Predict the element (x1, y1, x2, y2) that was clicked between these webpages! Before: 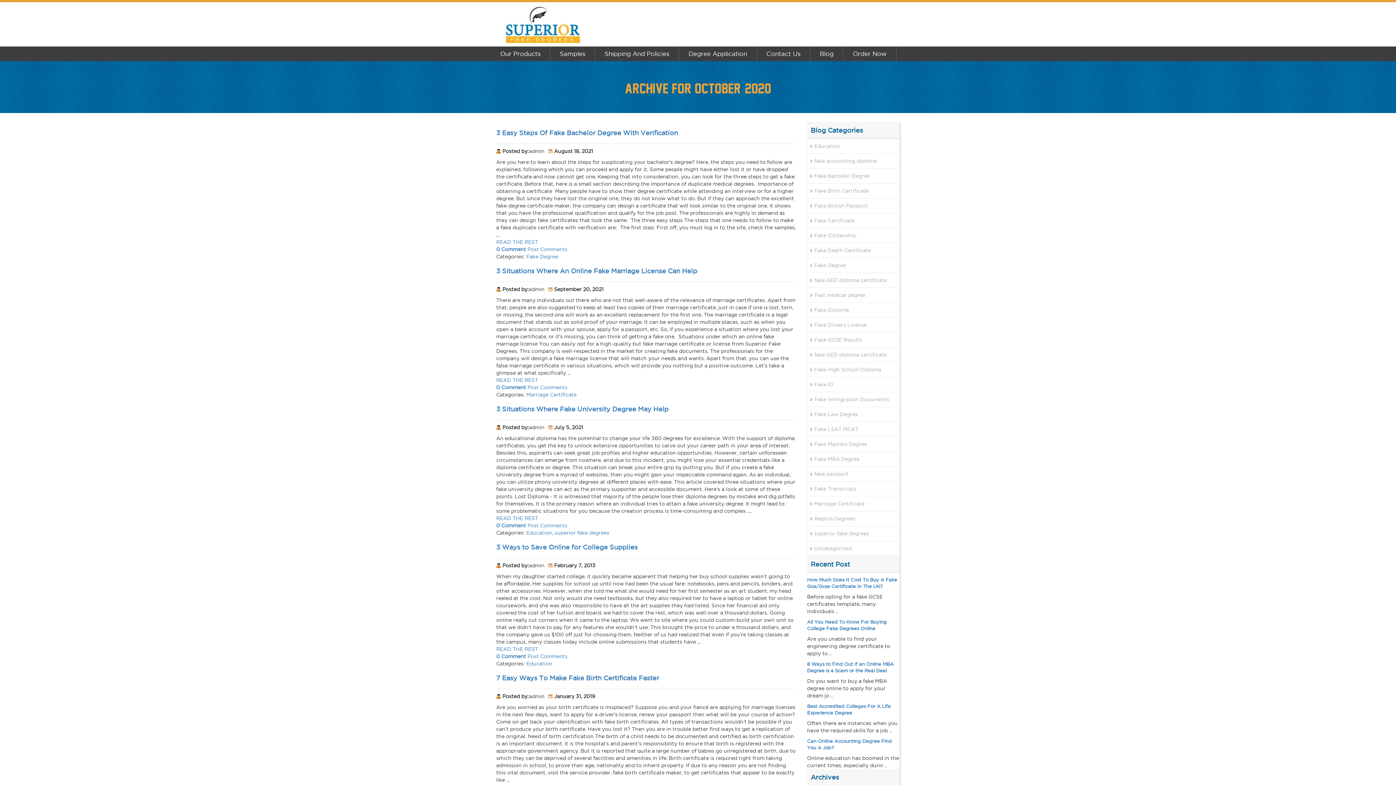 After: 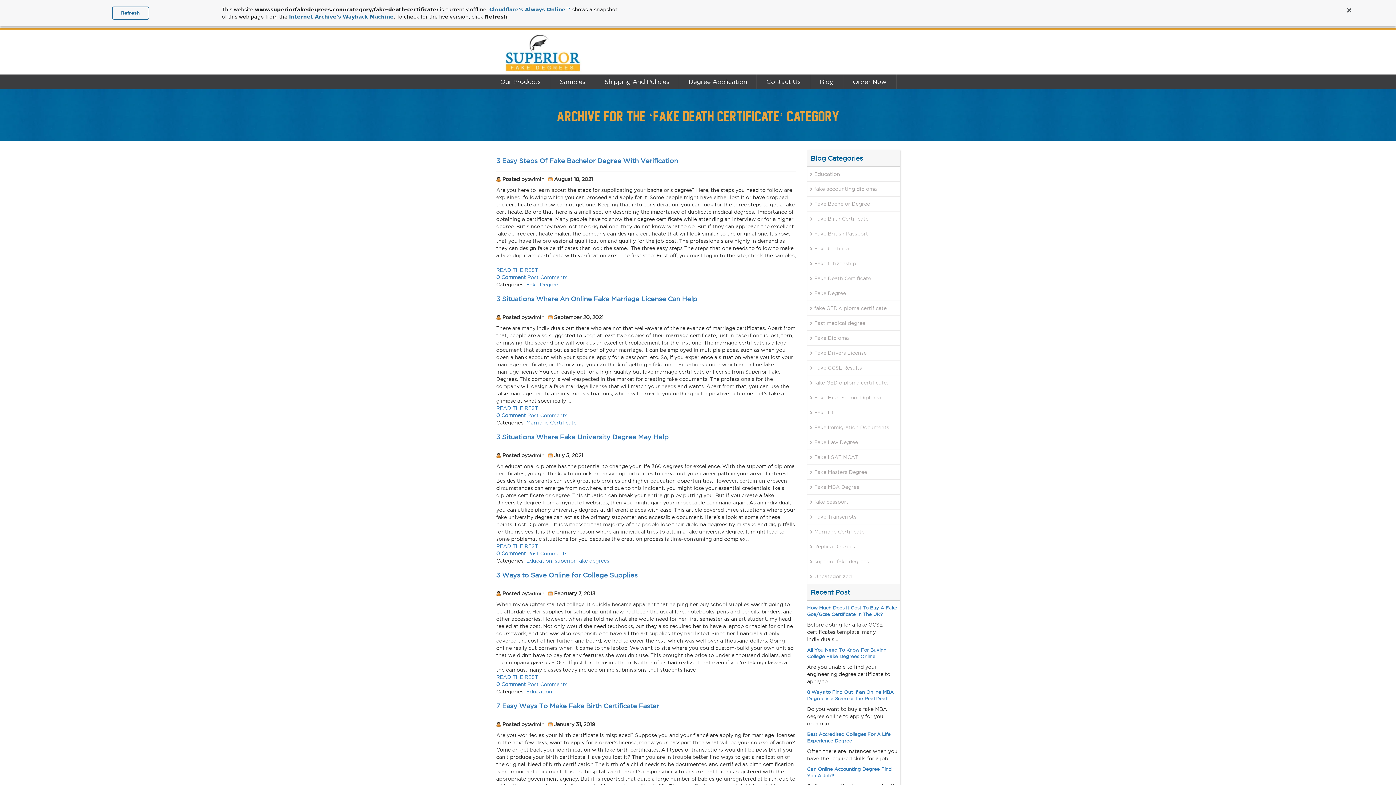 Action: bbox: (807, 243, 900, 258) label: Fake Death Certificate